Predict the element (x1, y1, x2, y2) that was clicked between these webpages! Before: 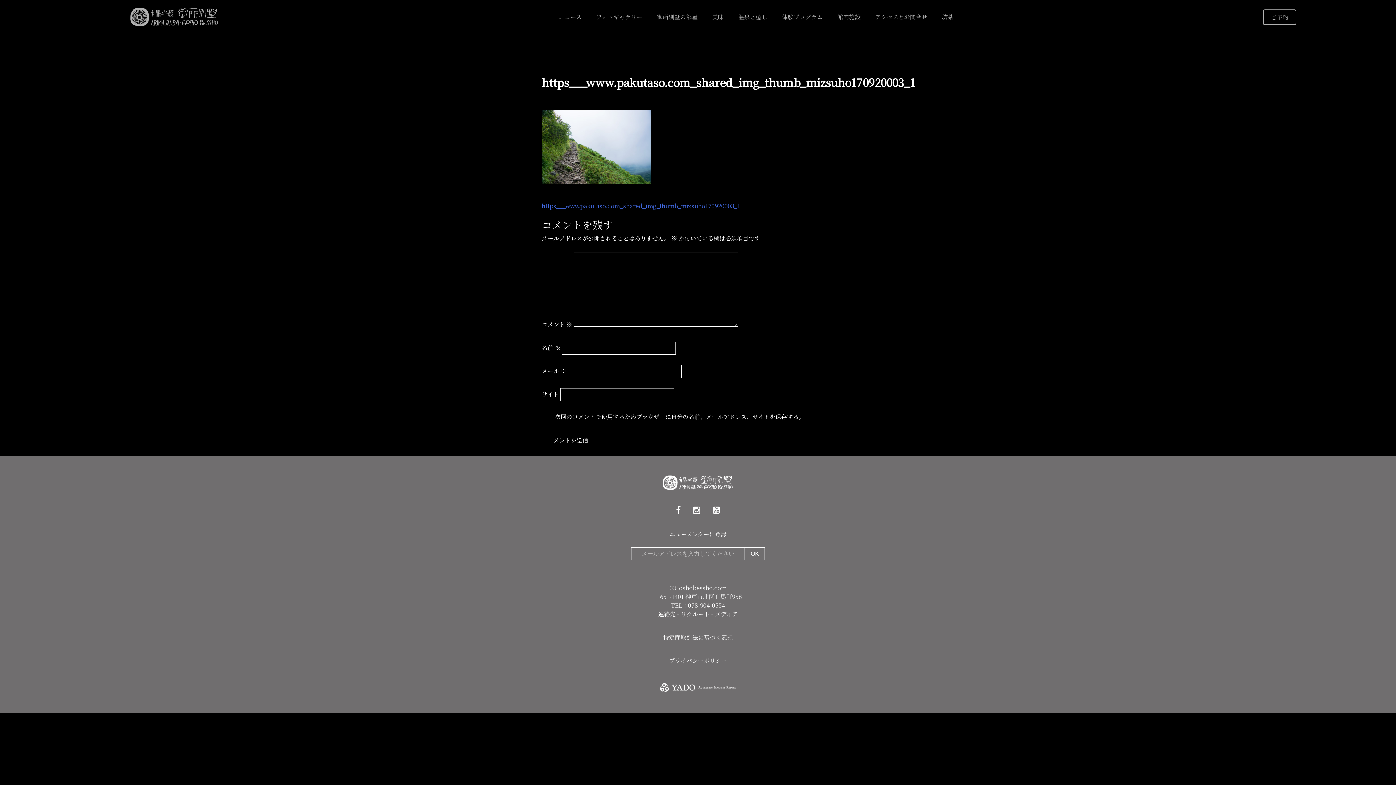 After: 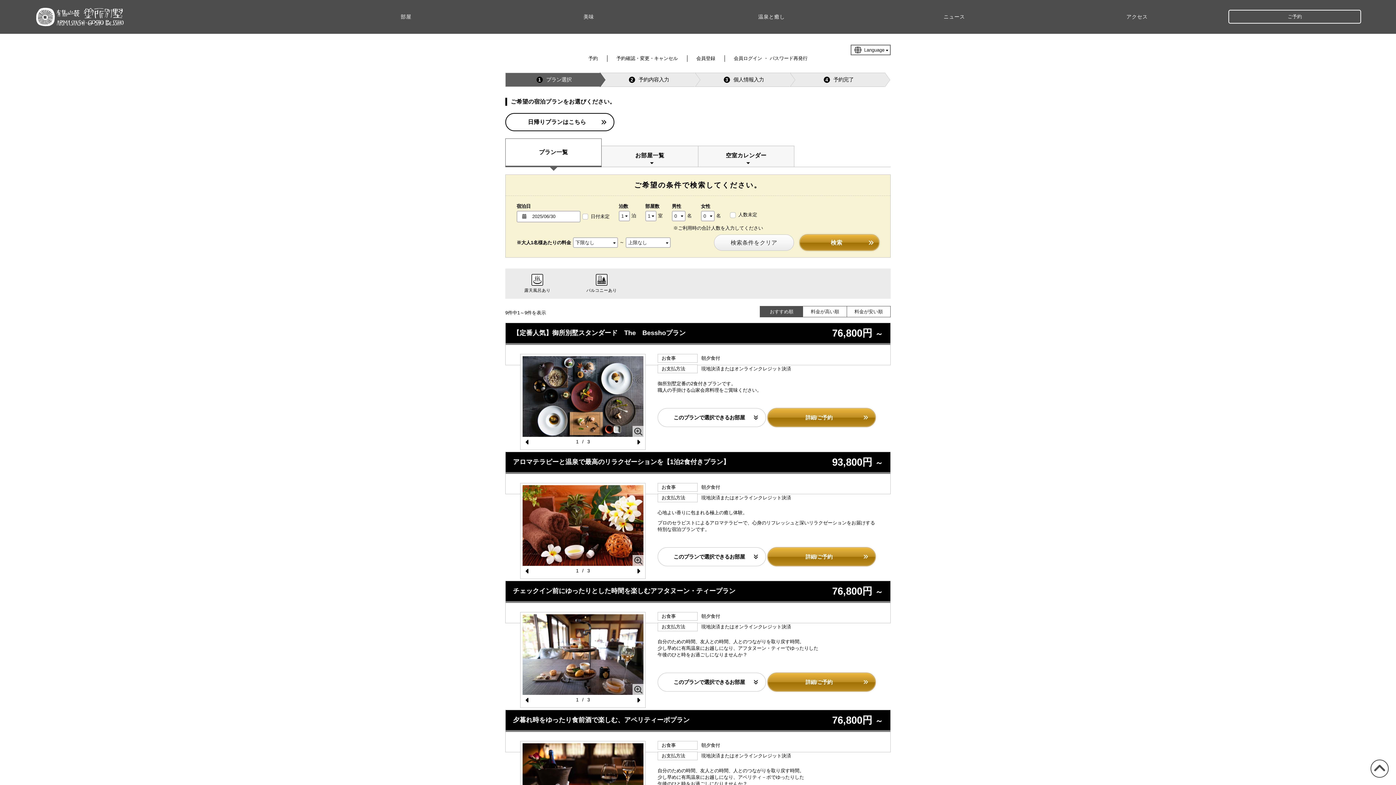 Action: label: ご予約 bbox: (1263, 9, 1296, 25)